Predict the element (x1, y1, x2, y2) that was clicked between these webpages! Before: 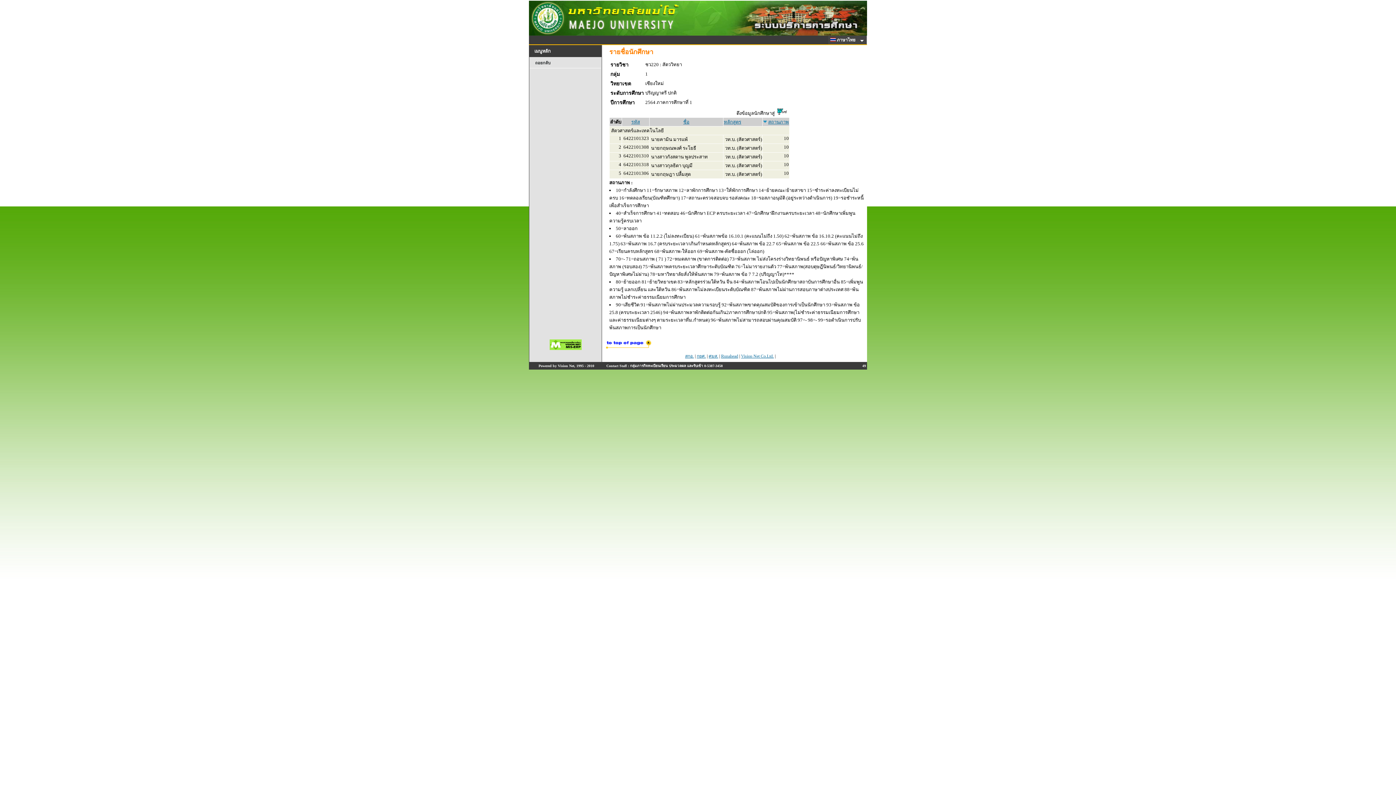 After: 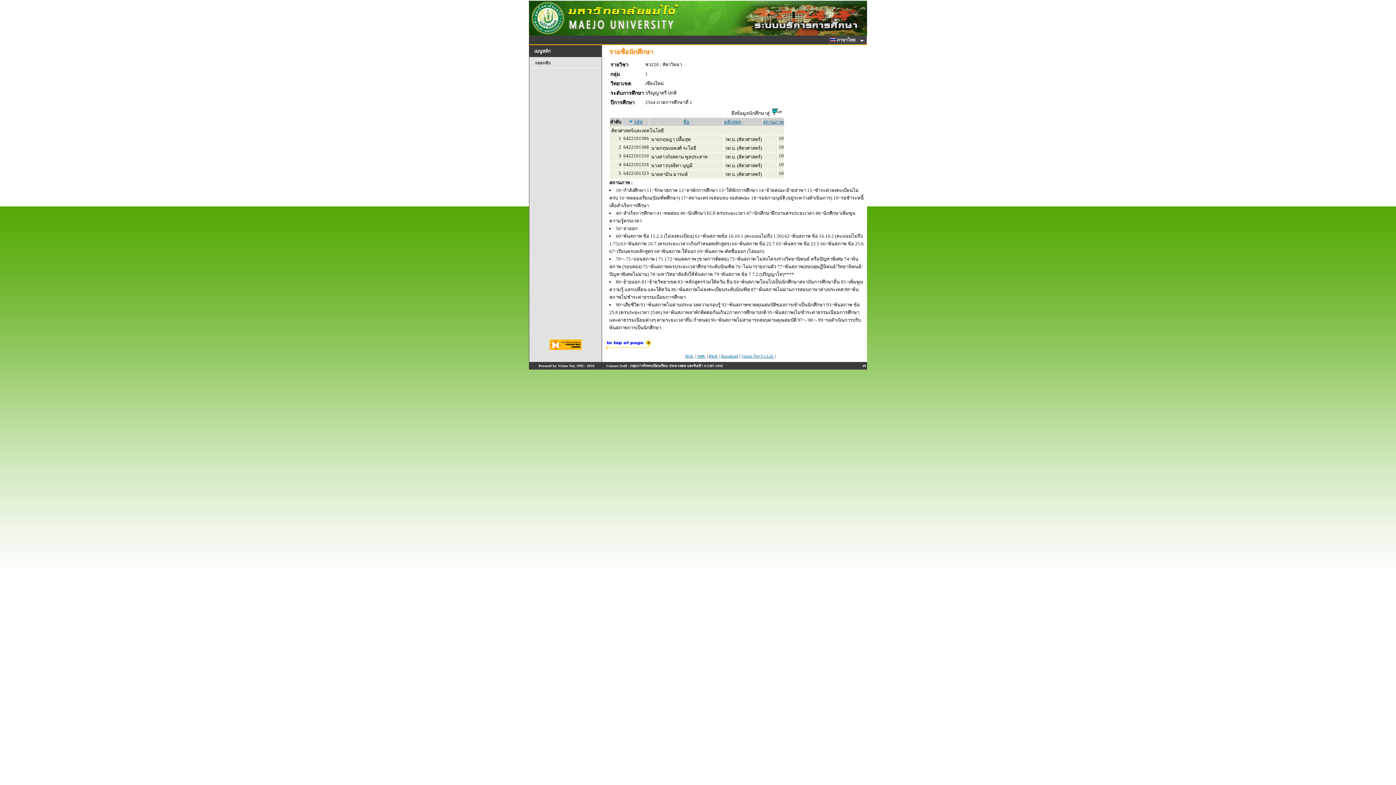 Action: bbox: (631, 119, 640, 124) label: รหัส